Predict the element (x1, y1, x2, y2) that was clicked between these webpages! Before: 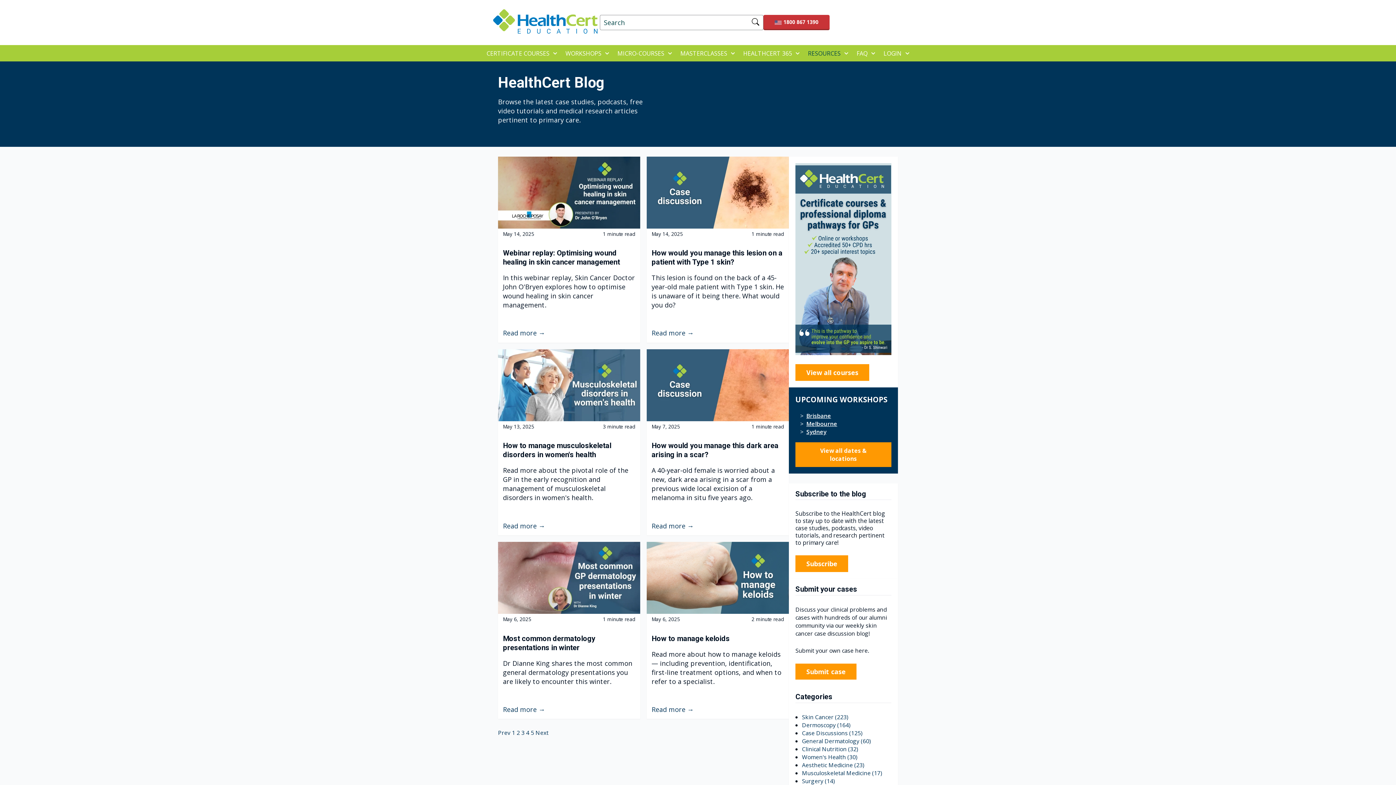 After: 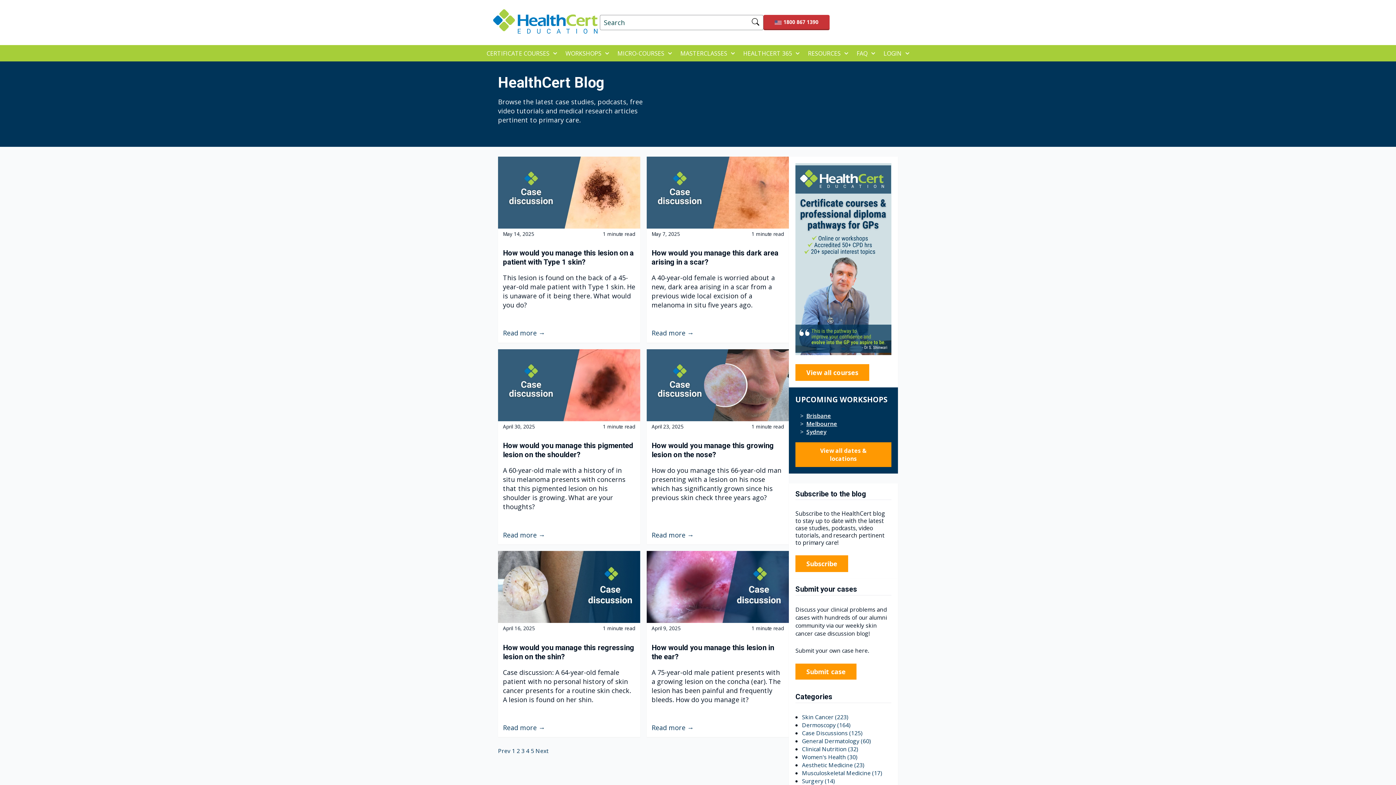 Action: label: Case Discussions (125) bbox: (802, 729, 862, 737)